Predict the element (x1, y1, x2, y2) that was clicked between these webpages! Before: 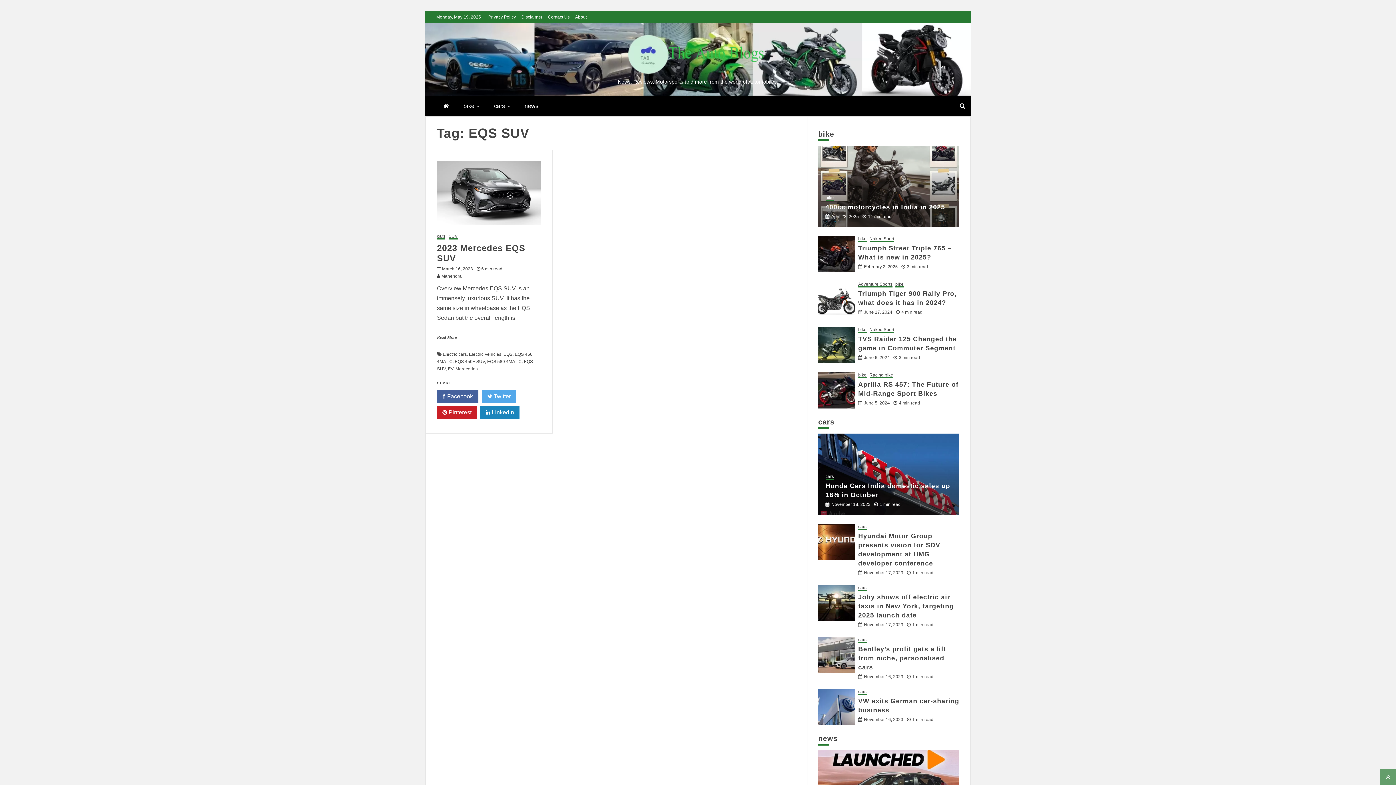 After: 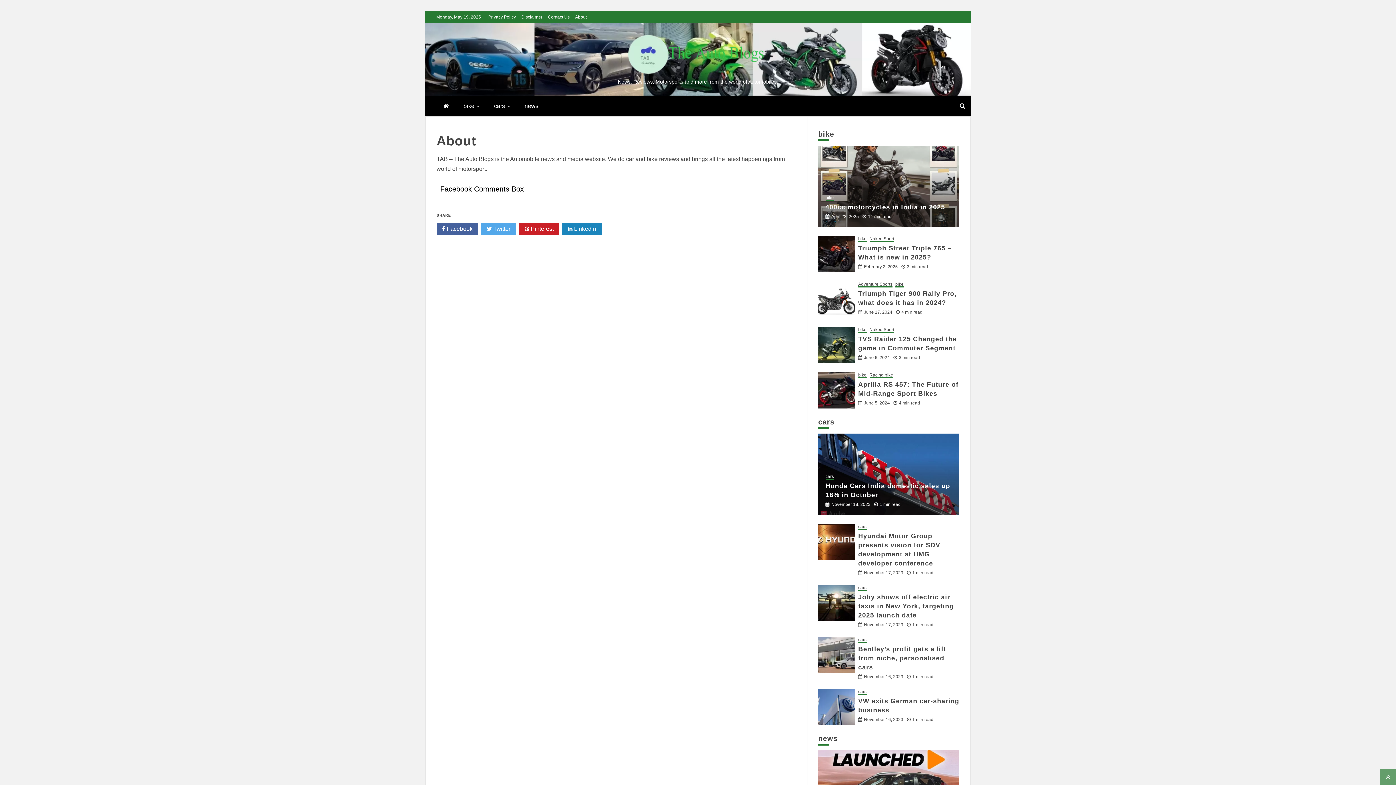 Action: bbox: (575, 14, 586, 19) label: About